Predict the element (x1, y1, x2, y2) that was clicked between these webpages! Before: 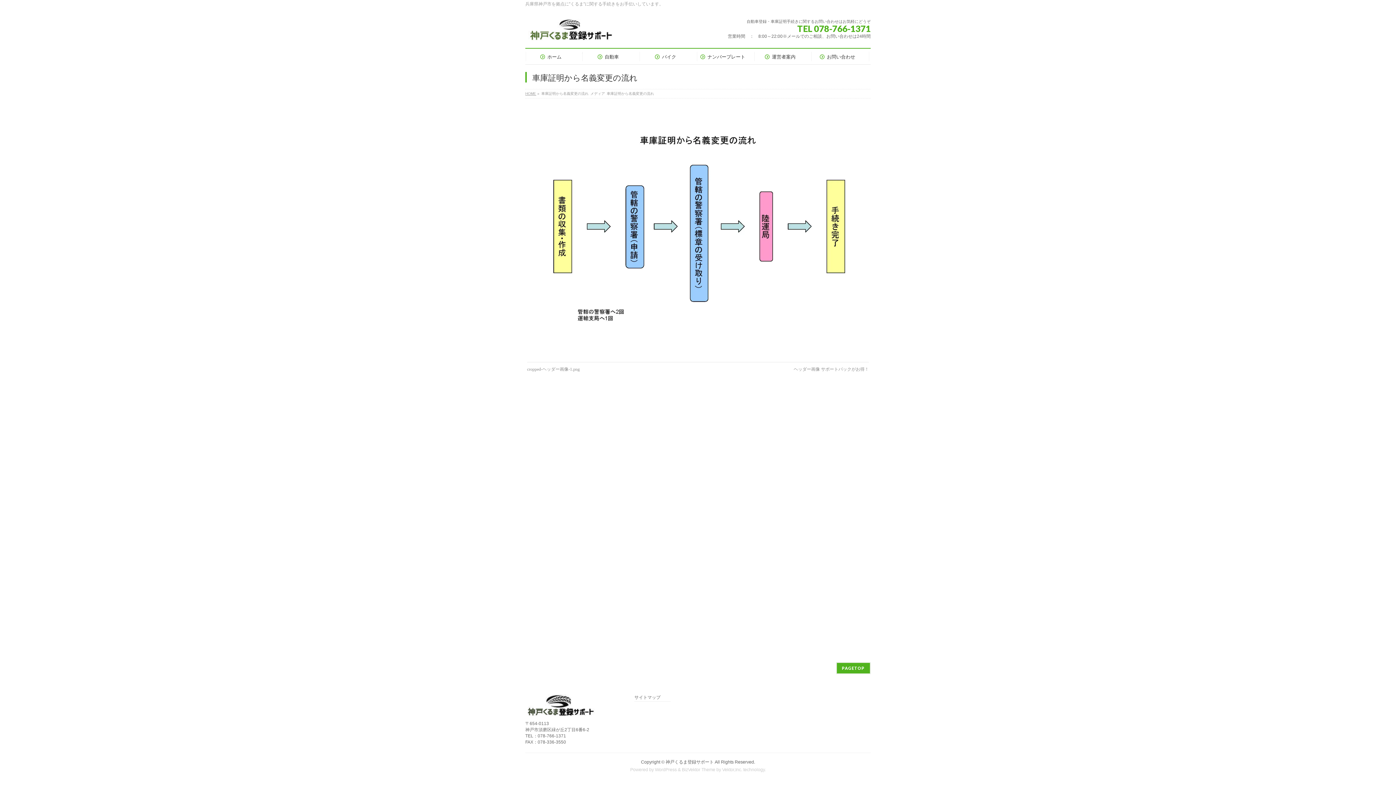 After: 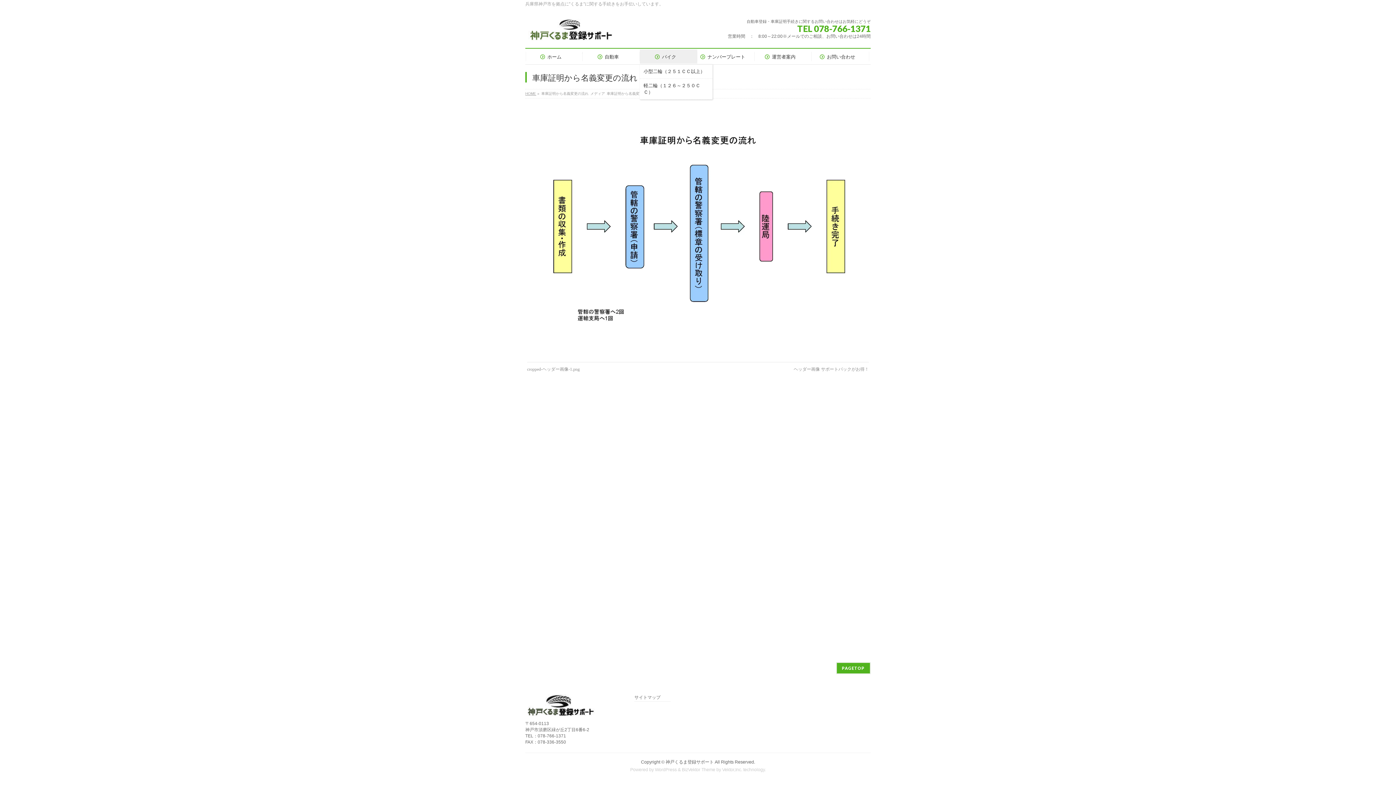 Action: bbox: (640, 49, 697, 63) label: バイク